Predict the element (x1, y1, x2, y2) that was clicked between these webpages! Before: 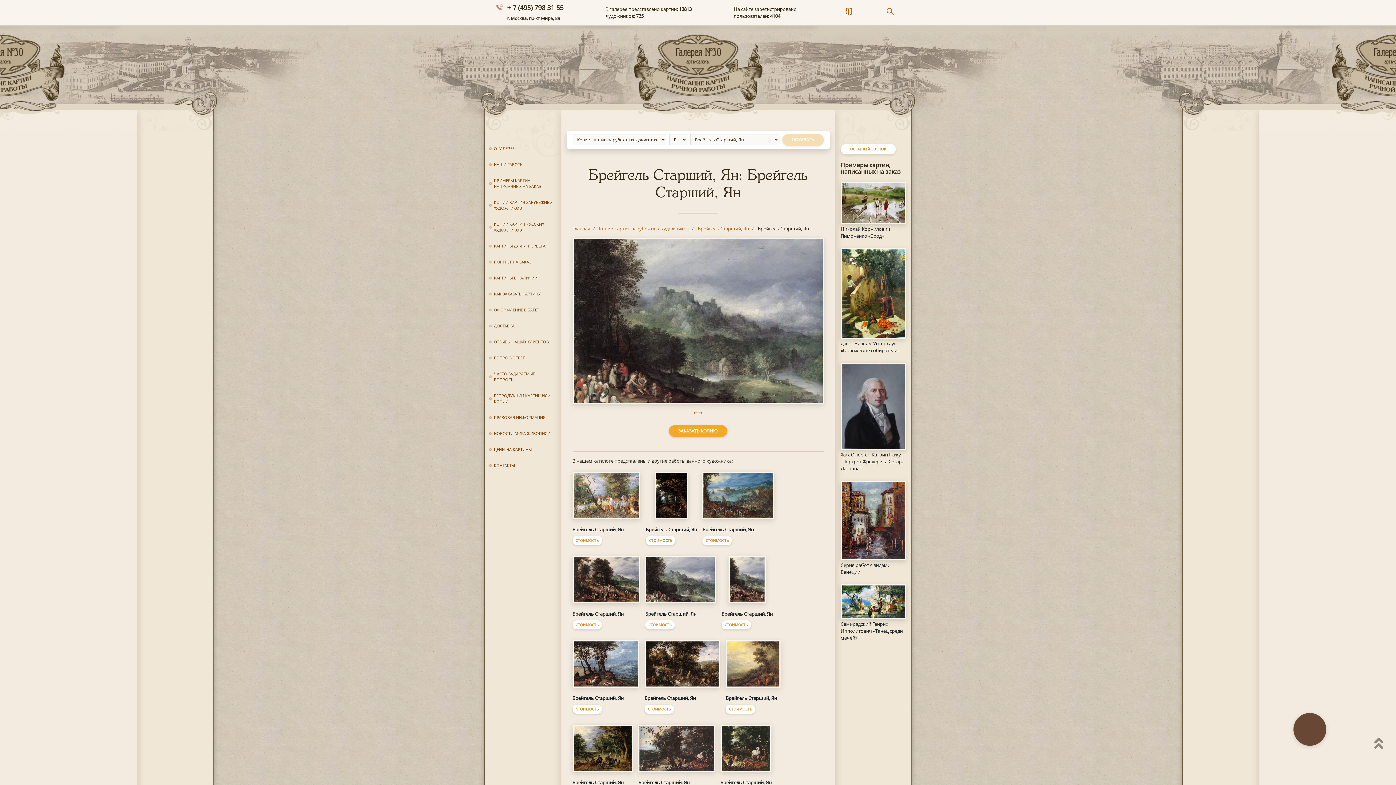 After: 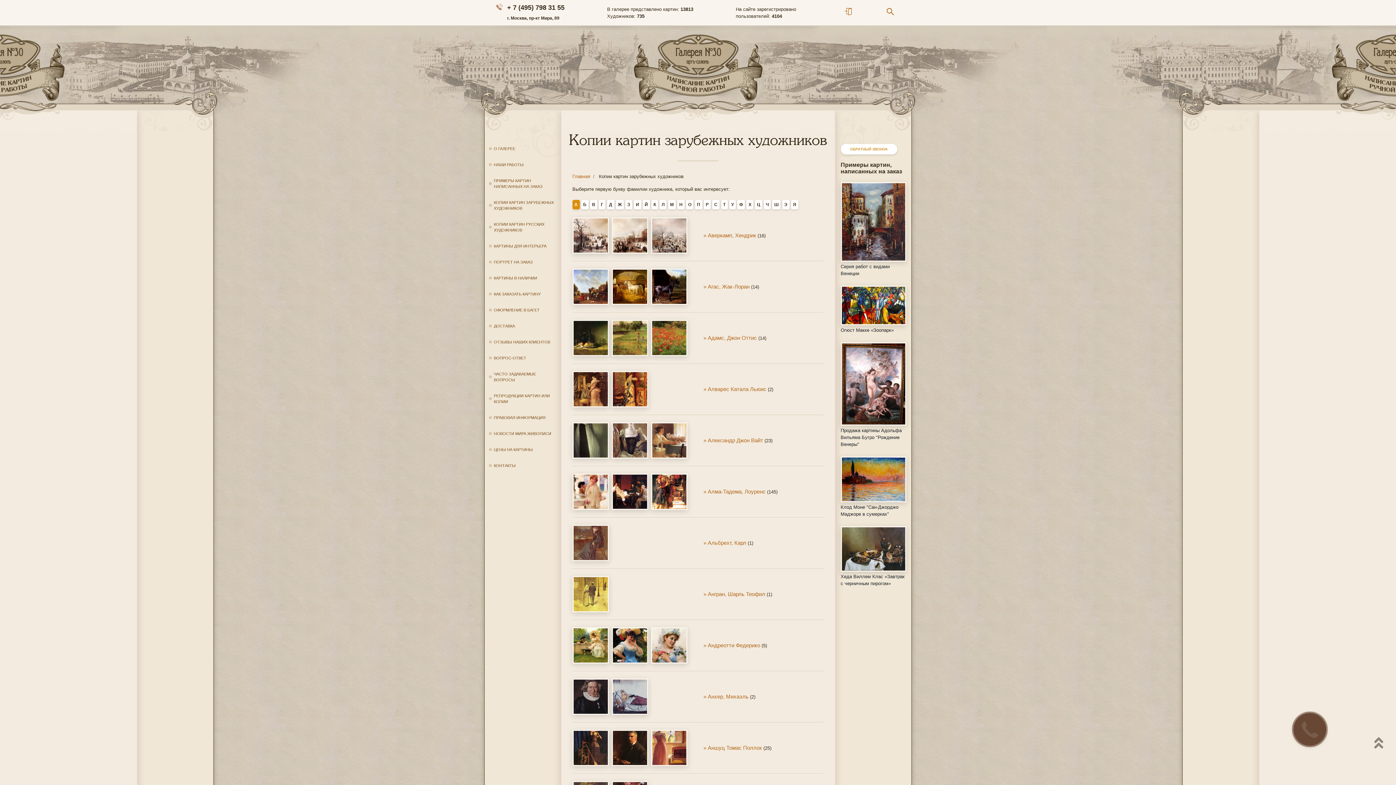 Action: bbox: (599, 225, 689, 232) label: Копии картин зарубежных художников